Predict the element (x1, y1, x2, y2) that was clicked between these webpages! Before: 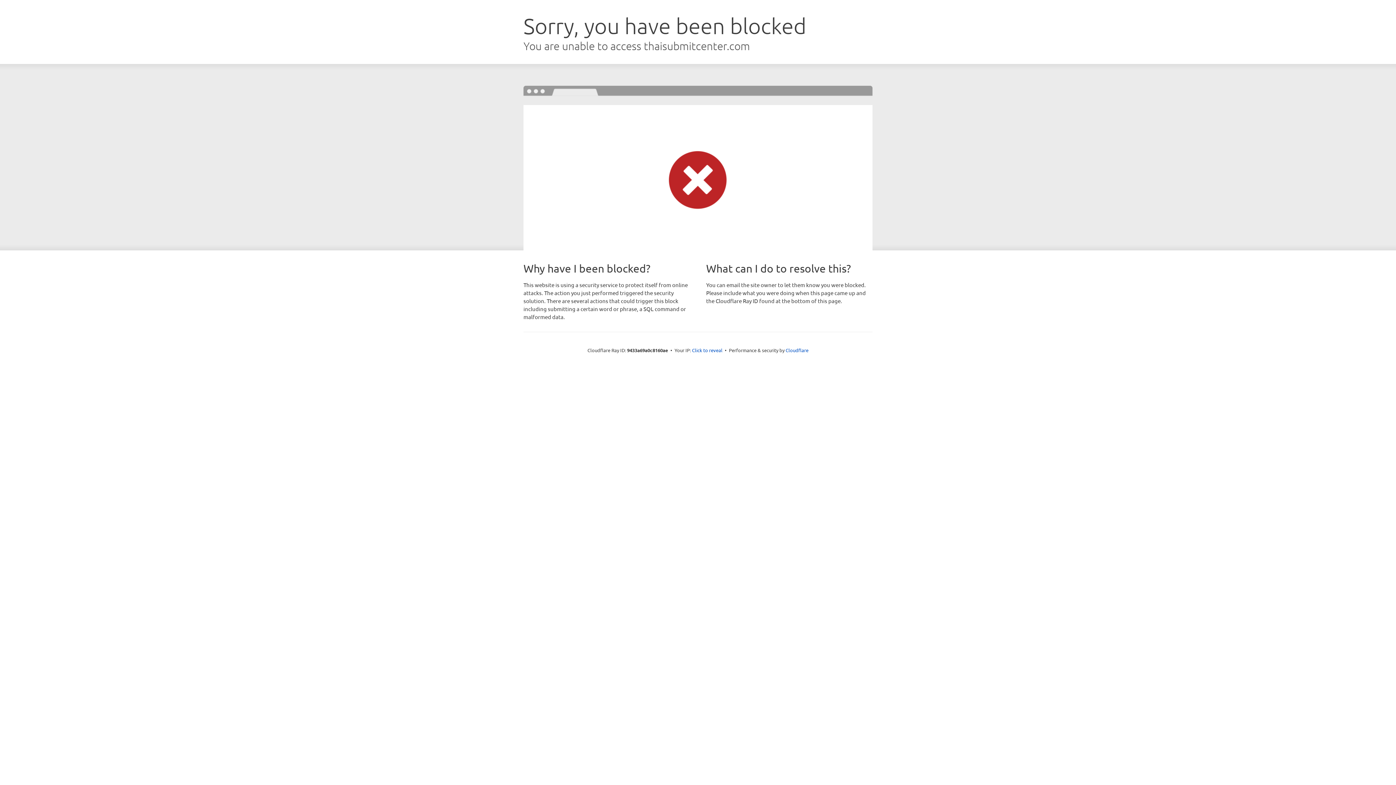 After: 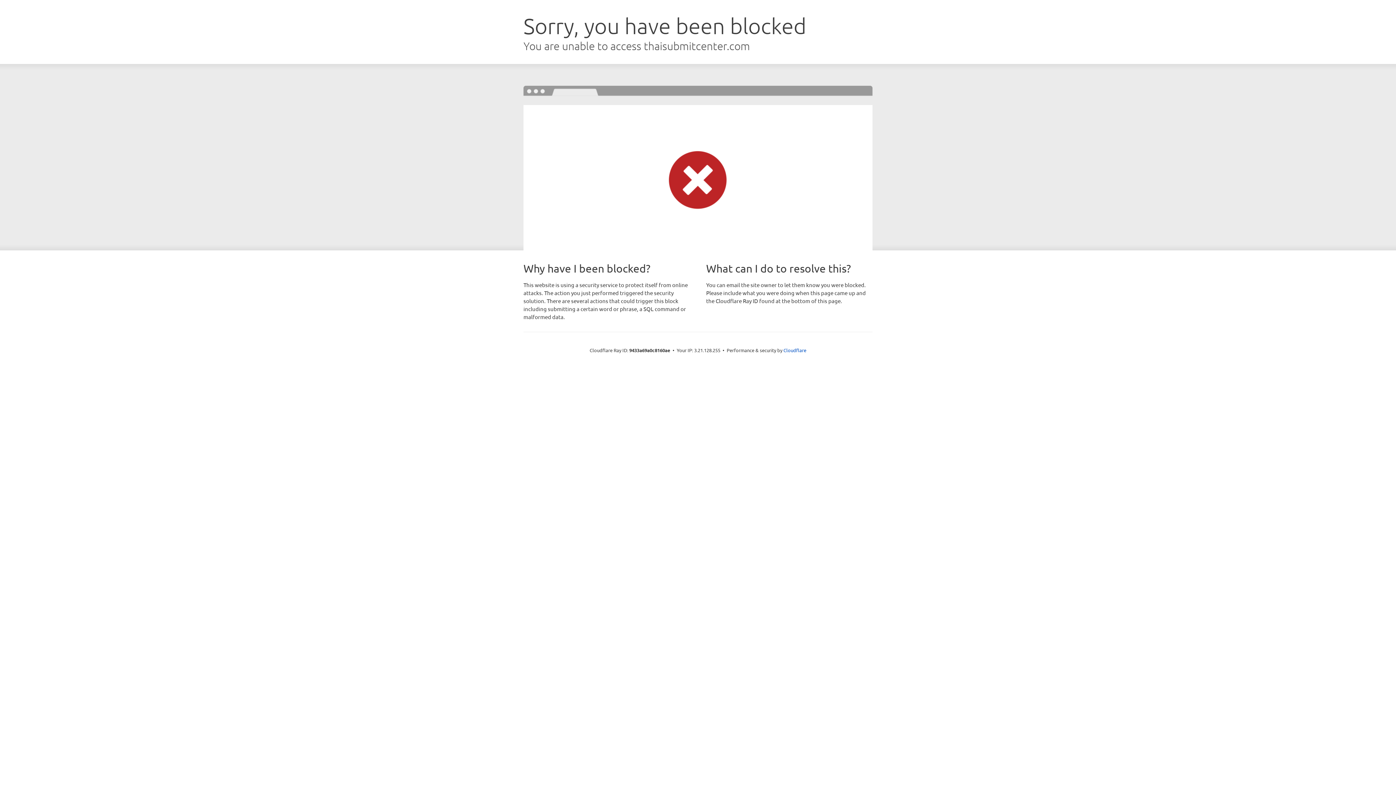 Action: bbox: (692, 346, 722, 353) label: Click to reveal